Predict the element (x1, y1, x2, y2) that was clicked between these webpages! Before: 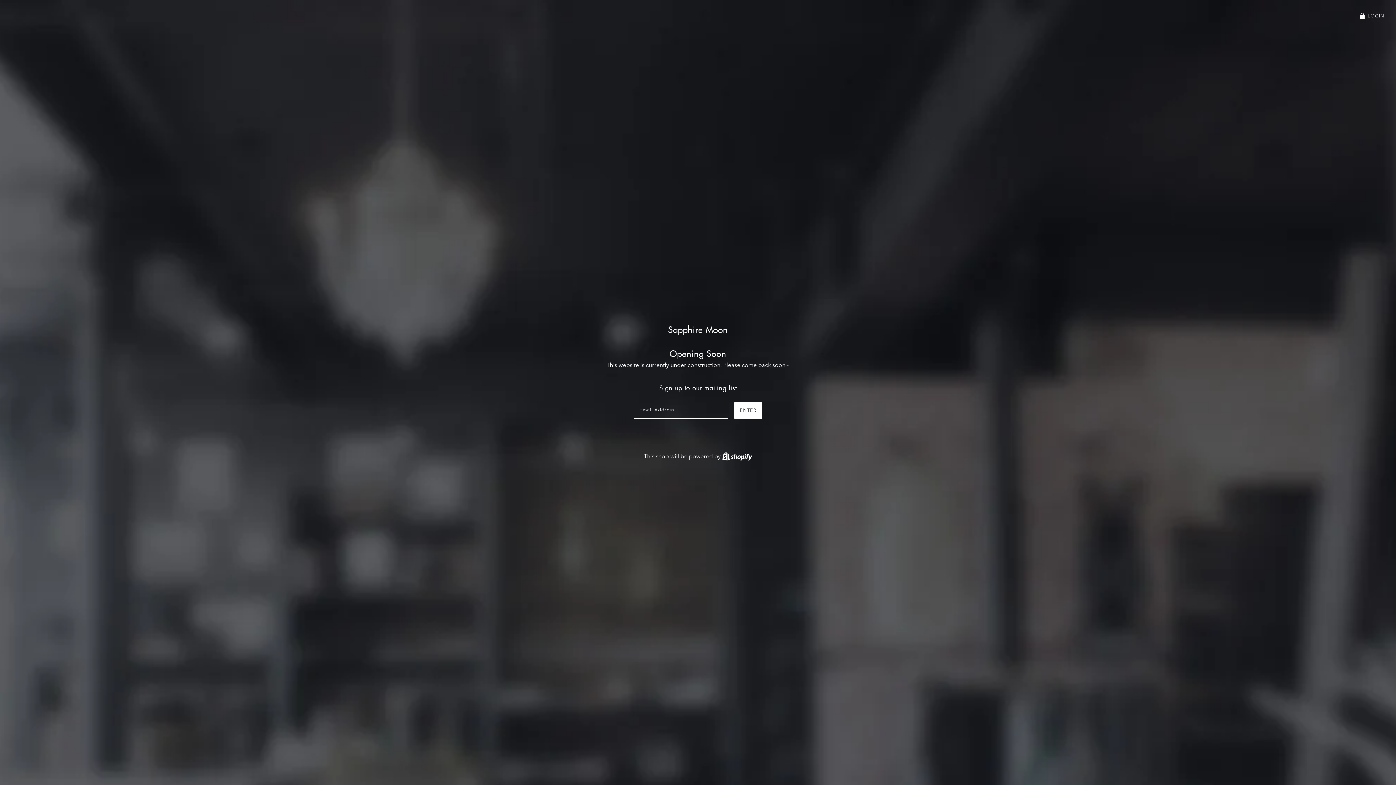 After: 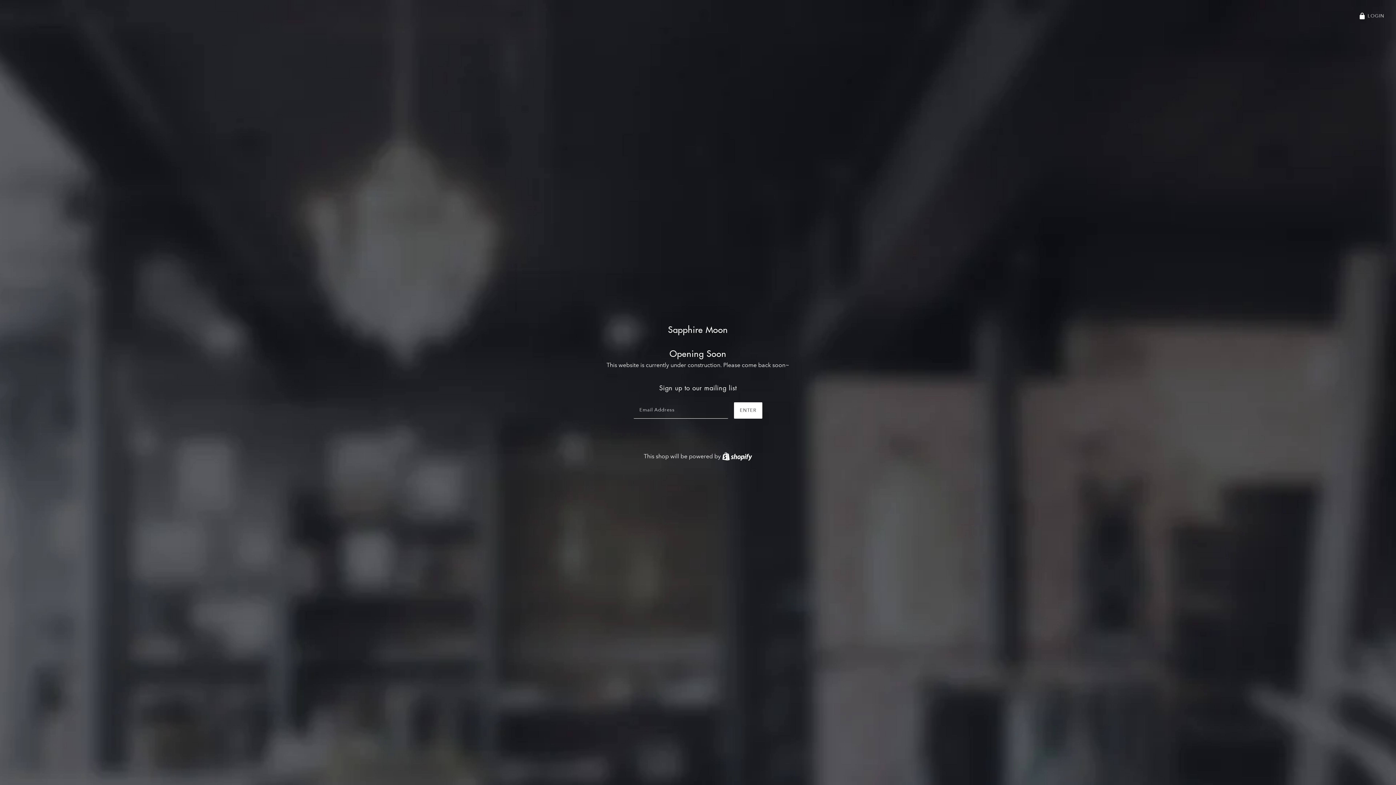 Action: bbox: (734, 402, 762, 418) label: ENTER